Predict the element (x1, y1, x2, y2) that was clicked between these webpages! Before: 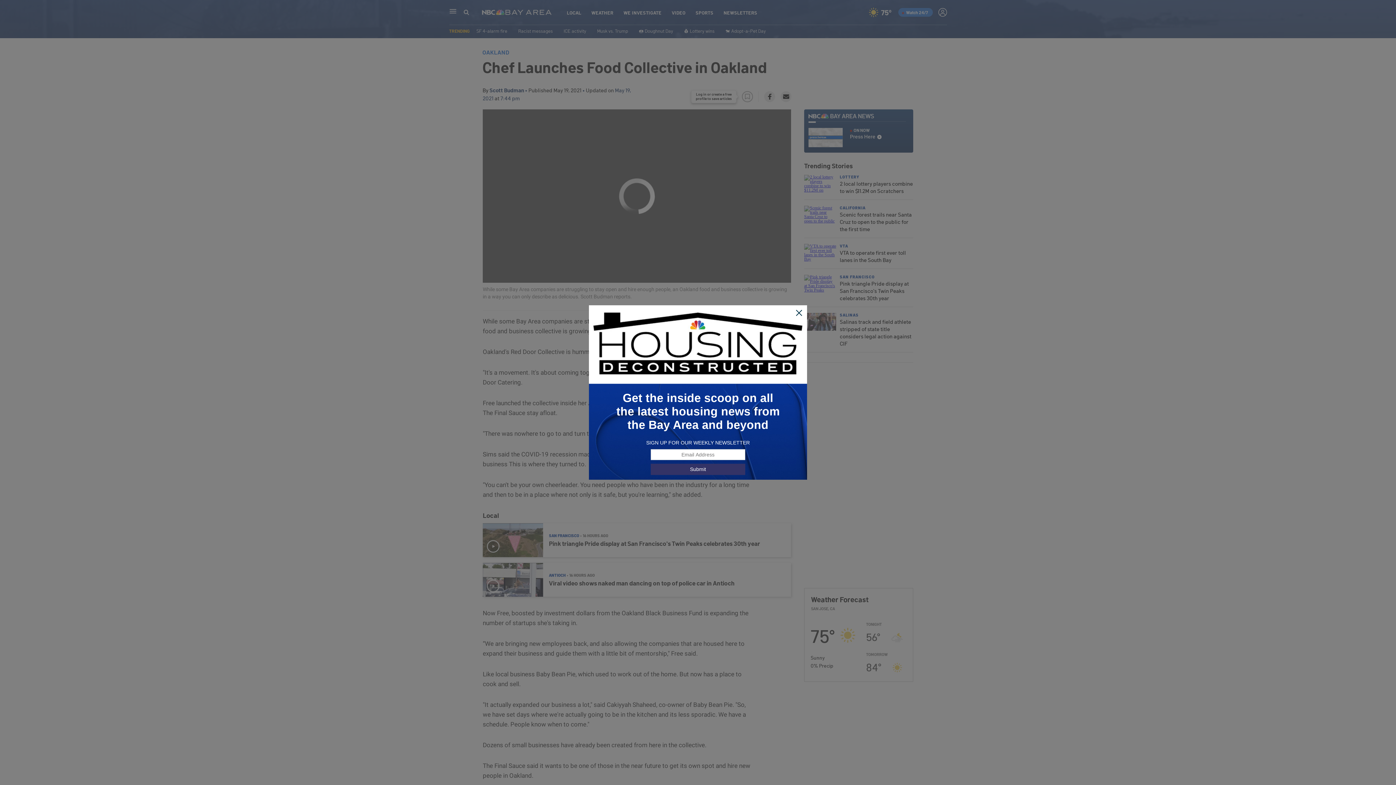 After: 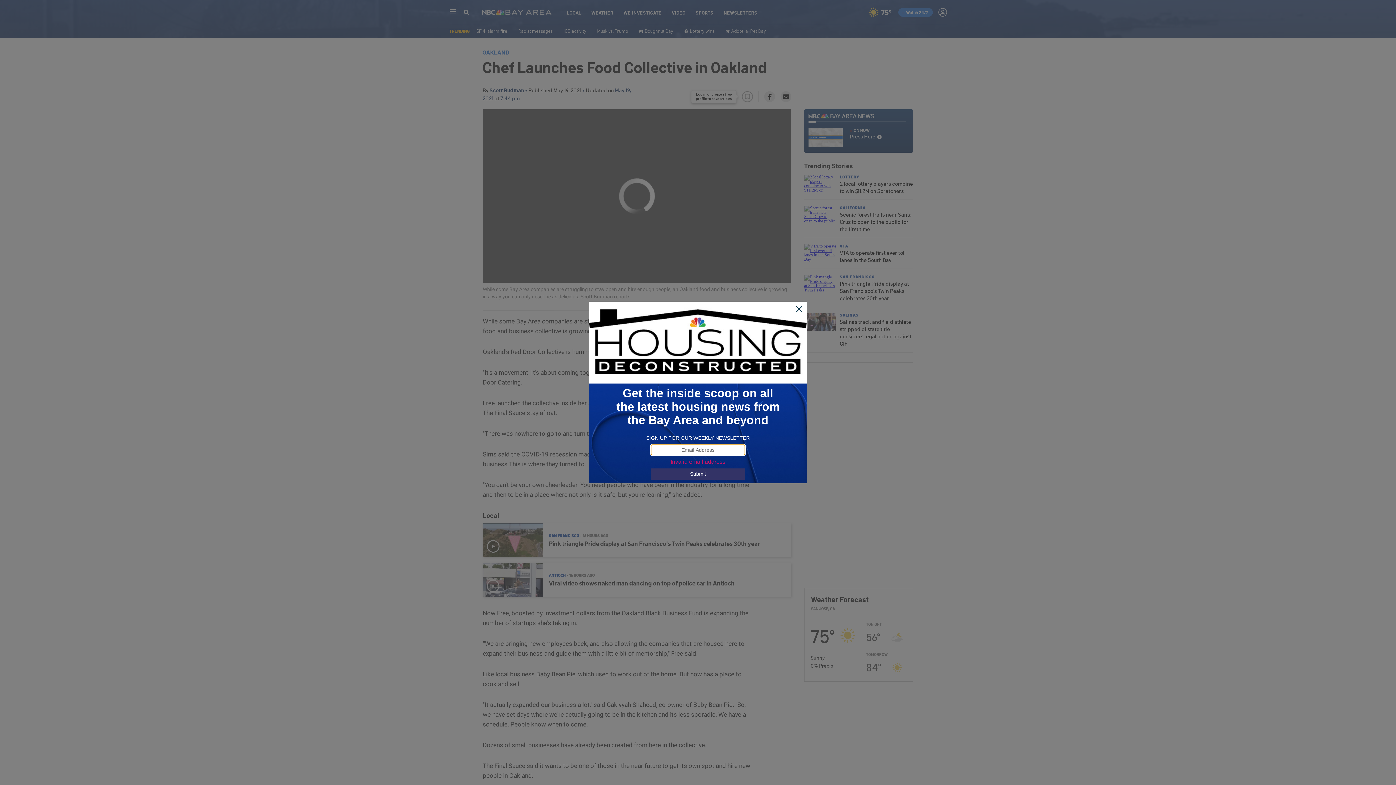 Action: bbox: (650, 463, 745, 475) label: Submit